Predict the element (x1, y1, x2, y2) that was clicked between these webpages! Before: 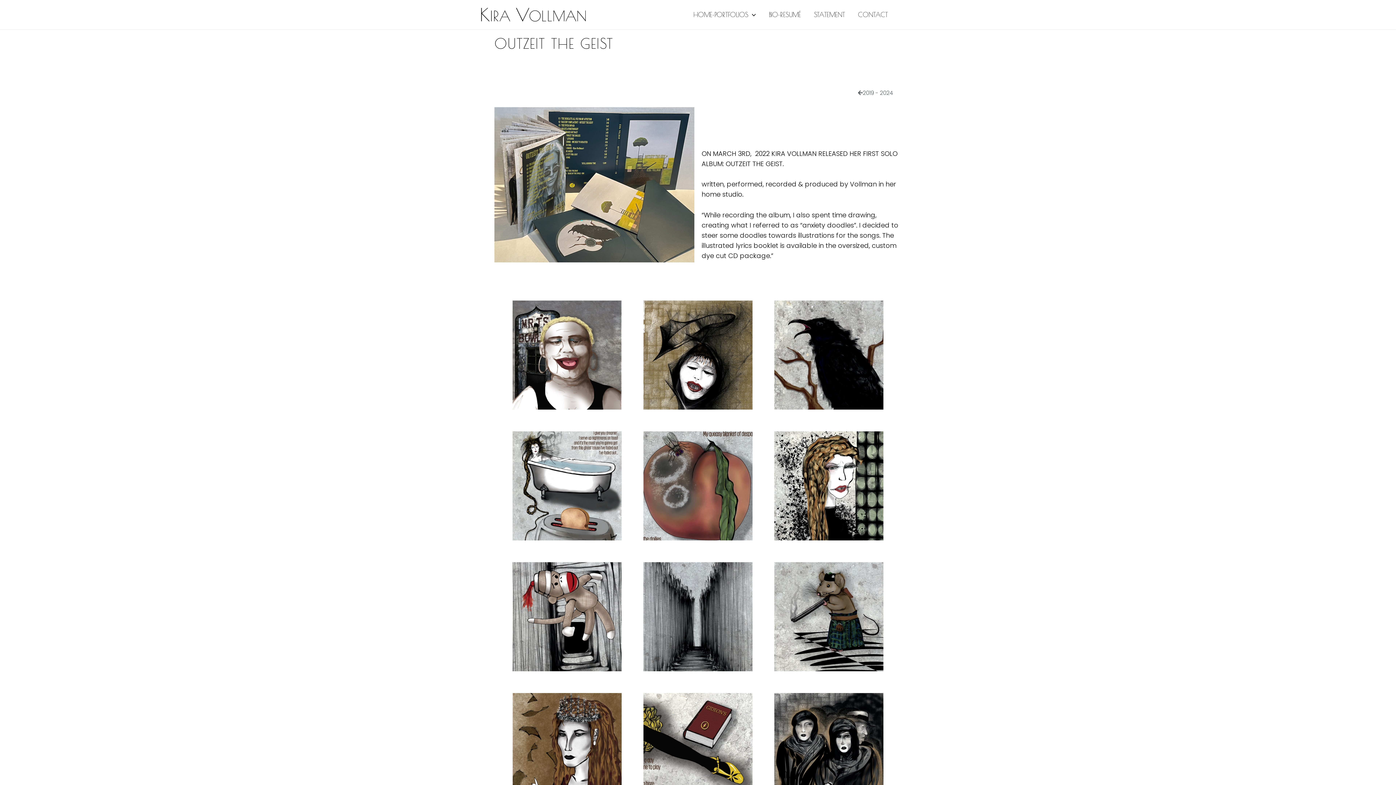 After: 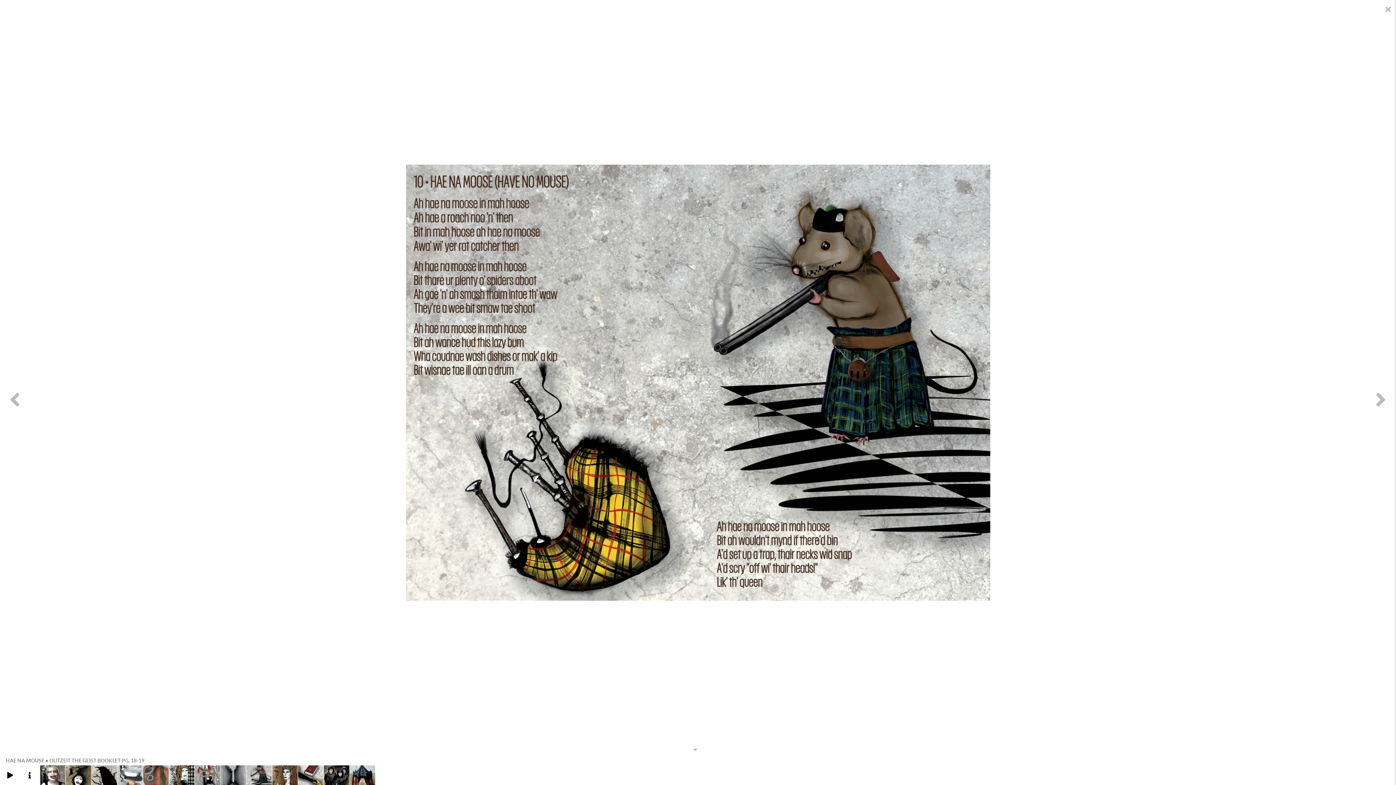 Action: bbox: (774, 562, 883, 671)